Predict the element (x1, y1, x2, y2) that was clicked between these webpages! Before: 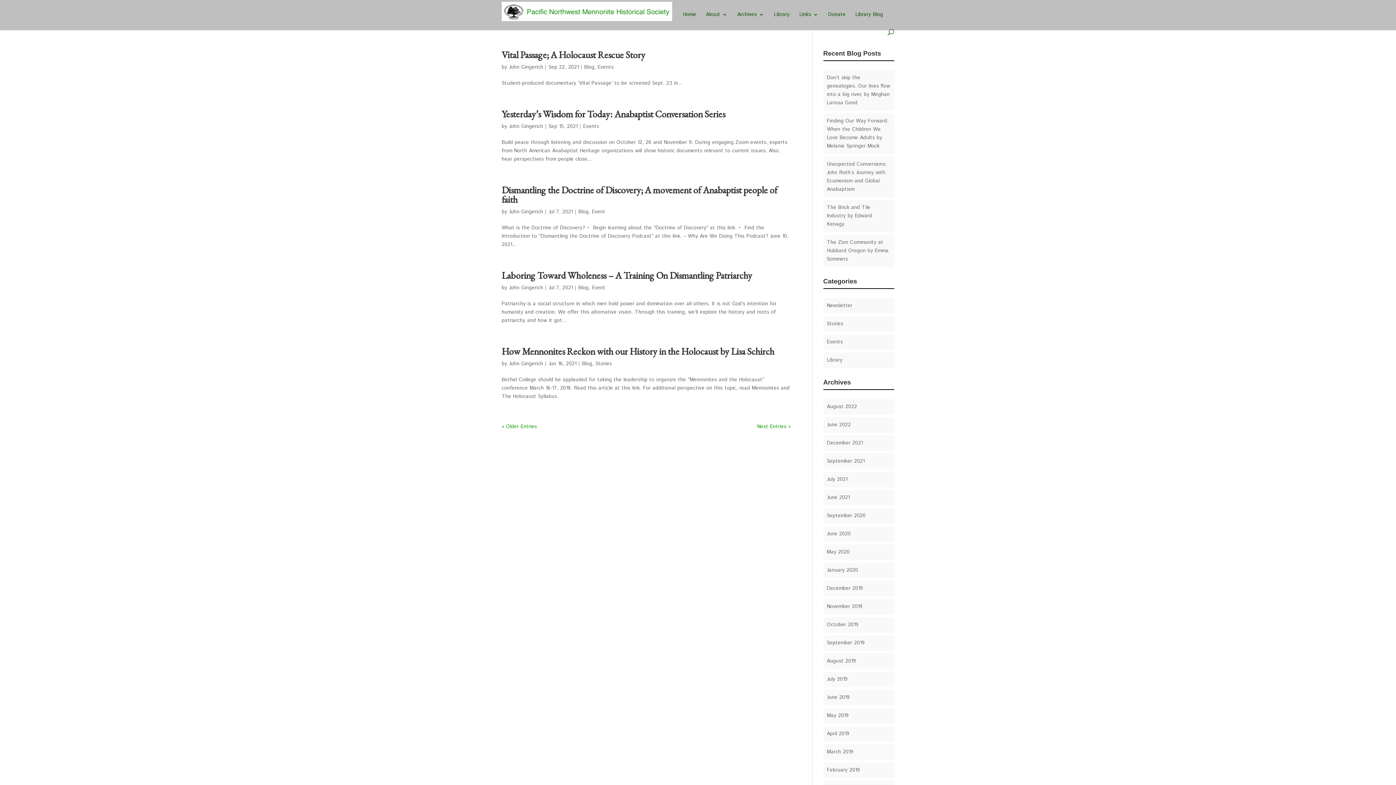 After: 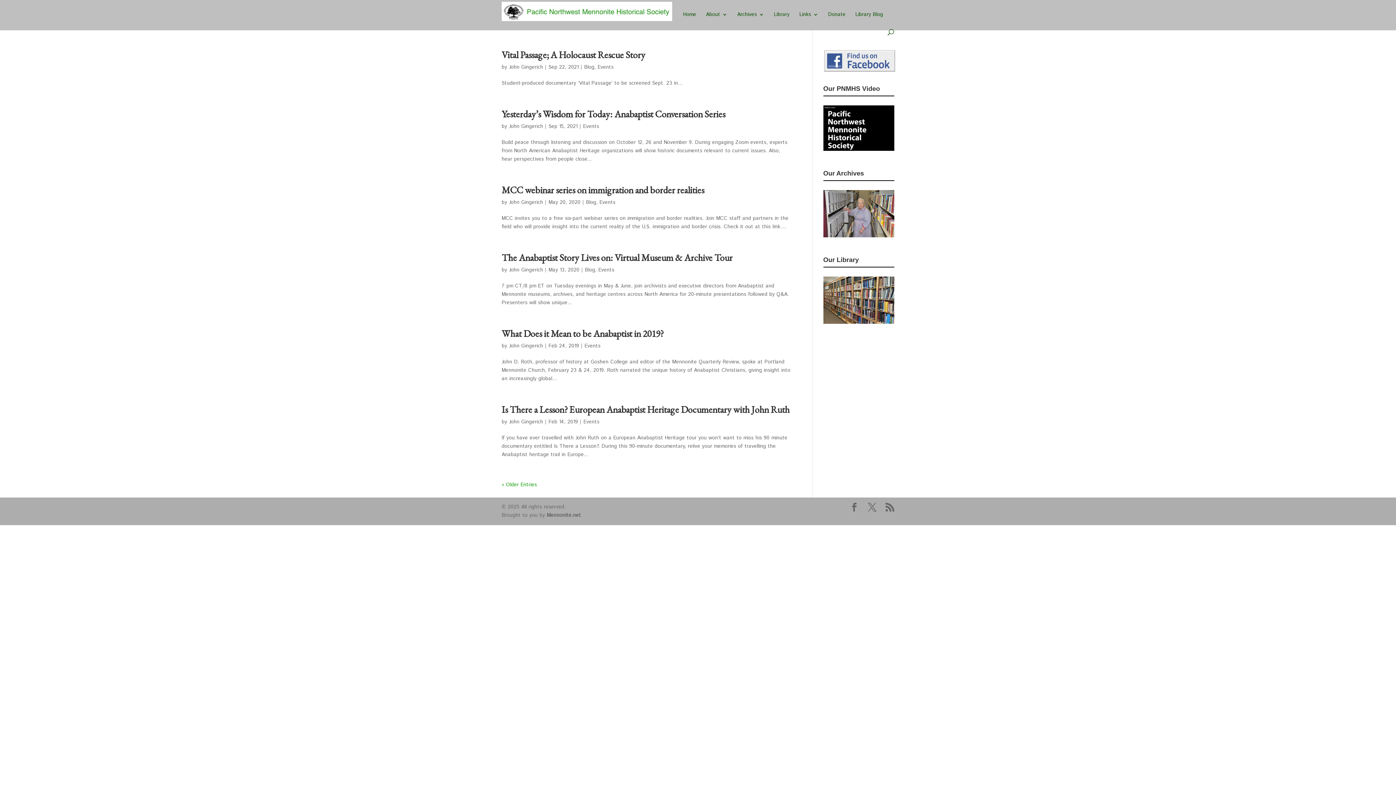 Action: bbox: (597, 63, 613, 70) label: Events